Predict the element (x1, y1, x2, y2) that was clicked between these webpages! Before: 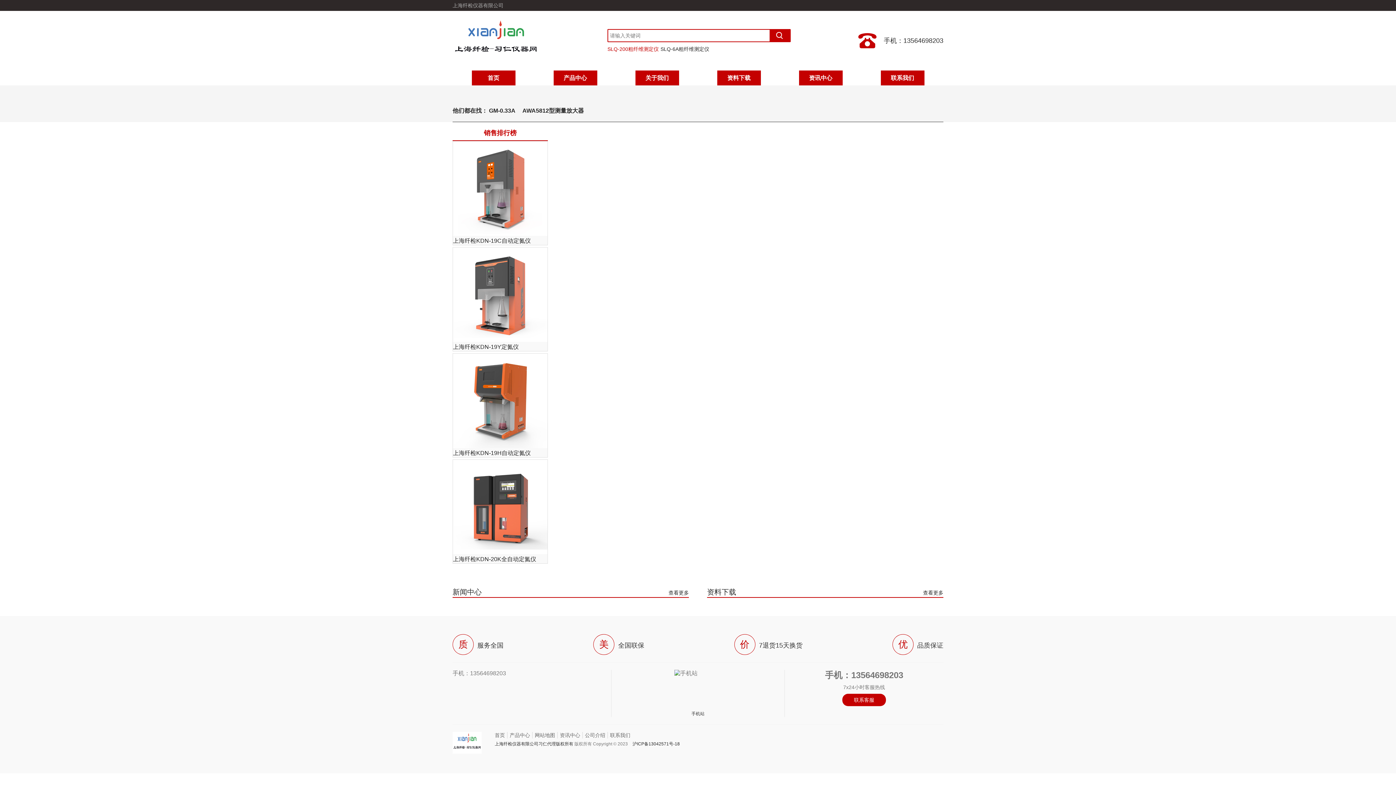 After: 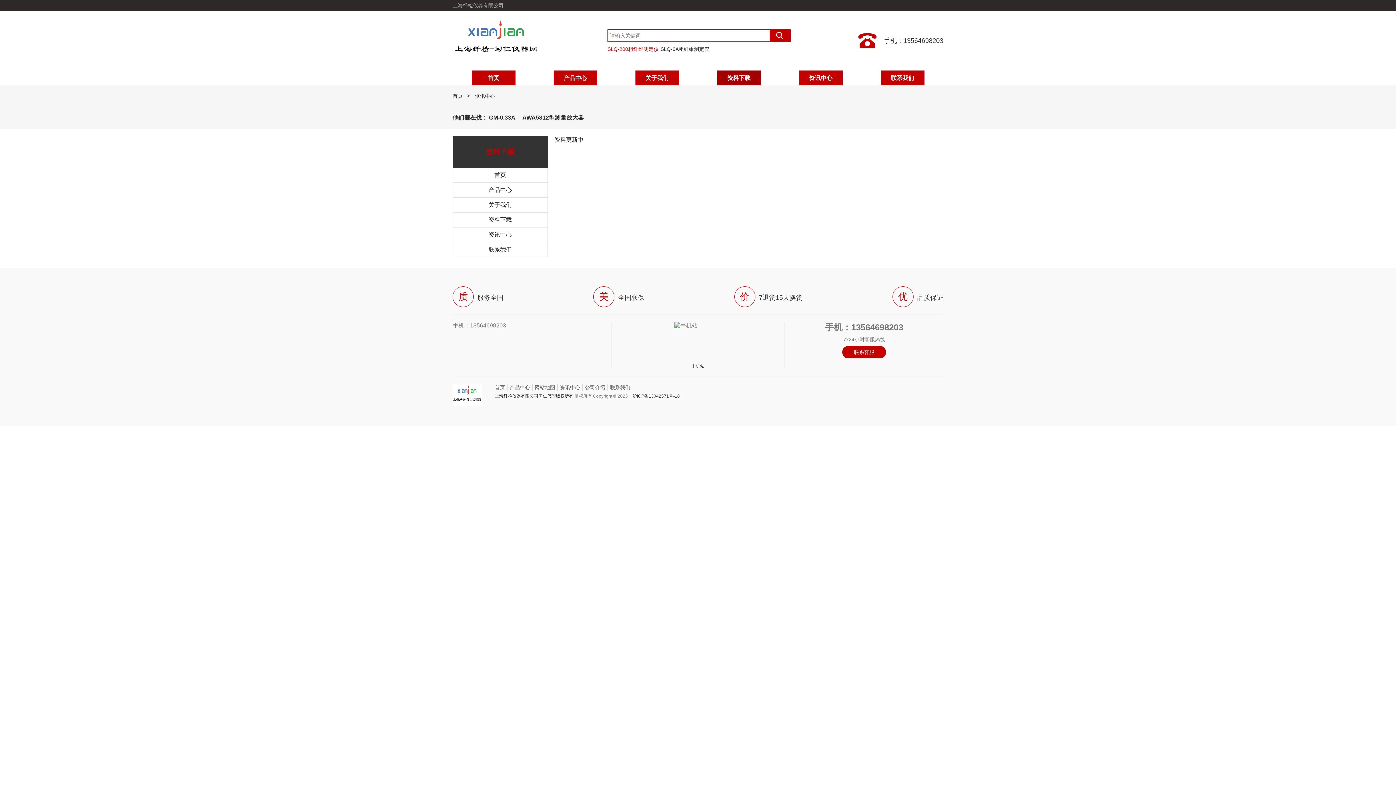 Action: bbox: (923, 587, 943, 598) label: 查看更多